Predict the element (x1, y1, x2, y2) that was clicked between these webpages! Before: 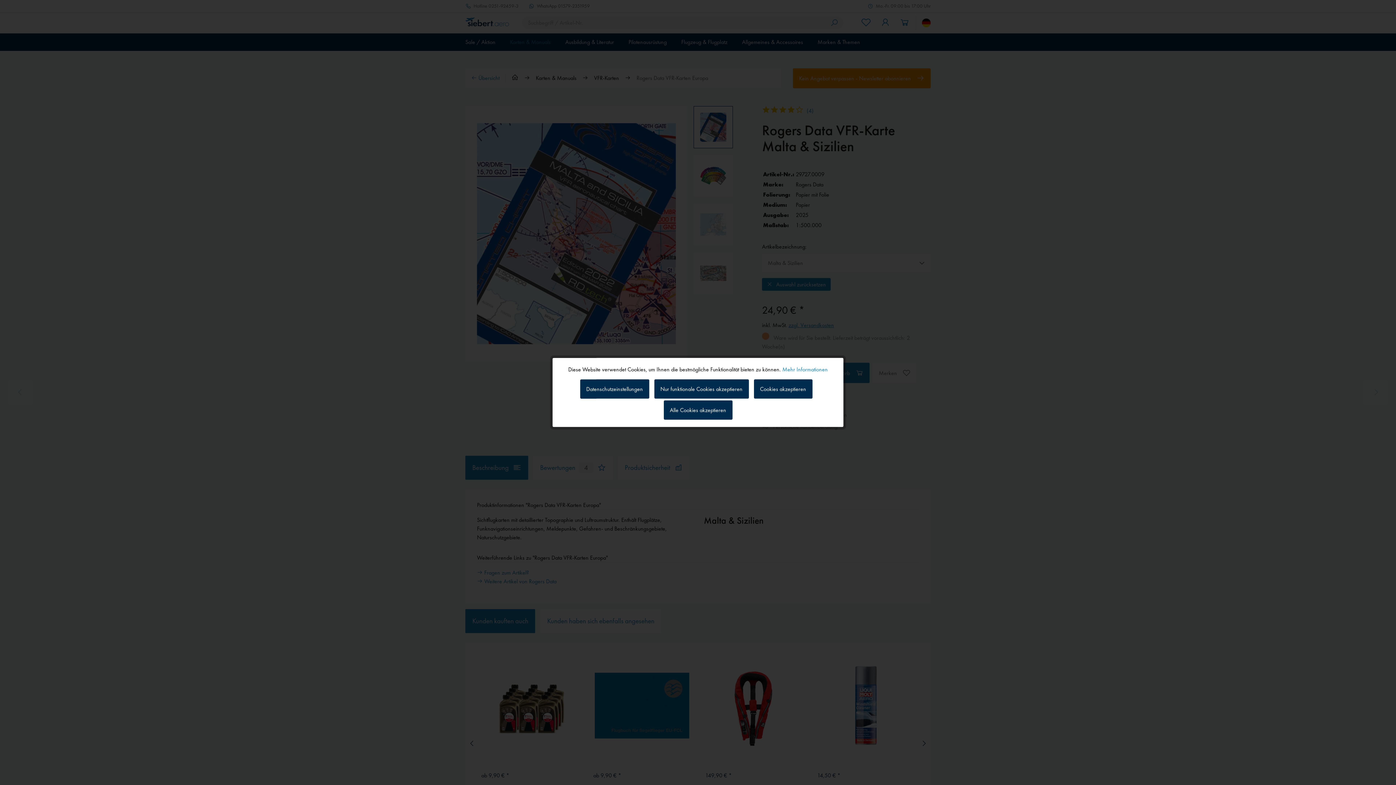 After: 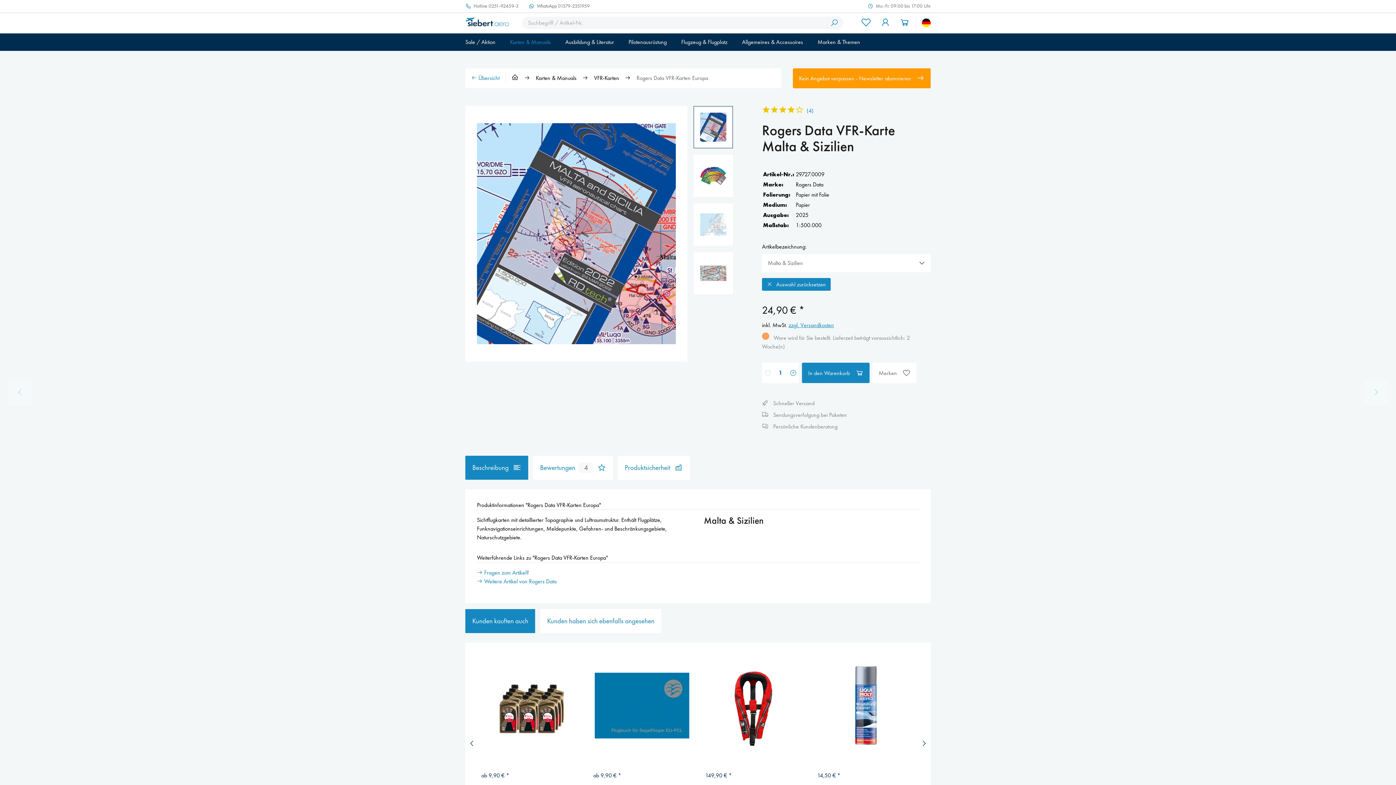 Action: bbox: (654, 379, 748, 398) label: Nur funktionale Cookies akzeptieren